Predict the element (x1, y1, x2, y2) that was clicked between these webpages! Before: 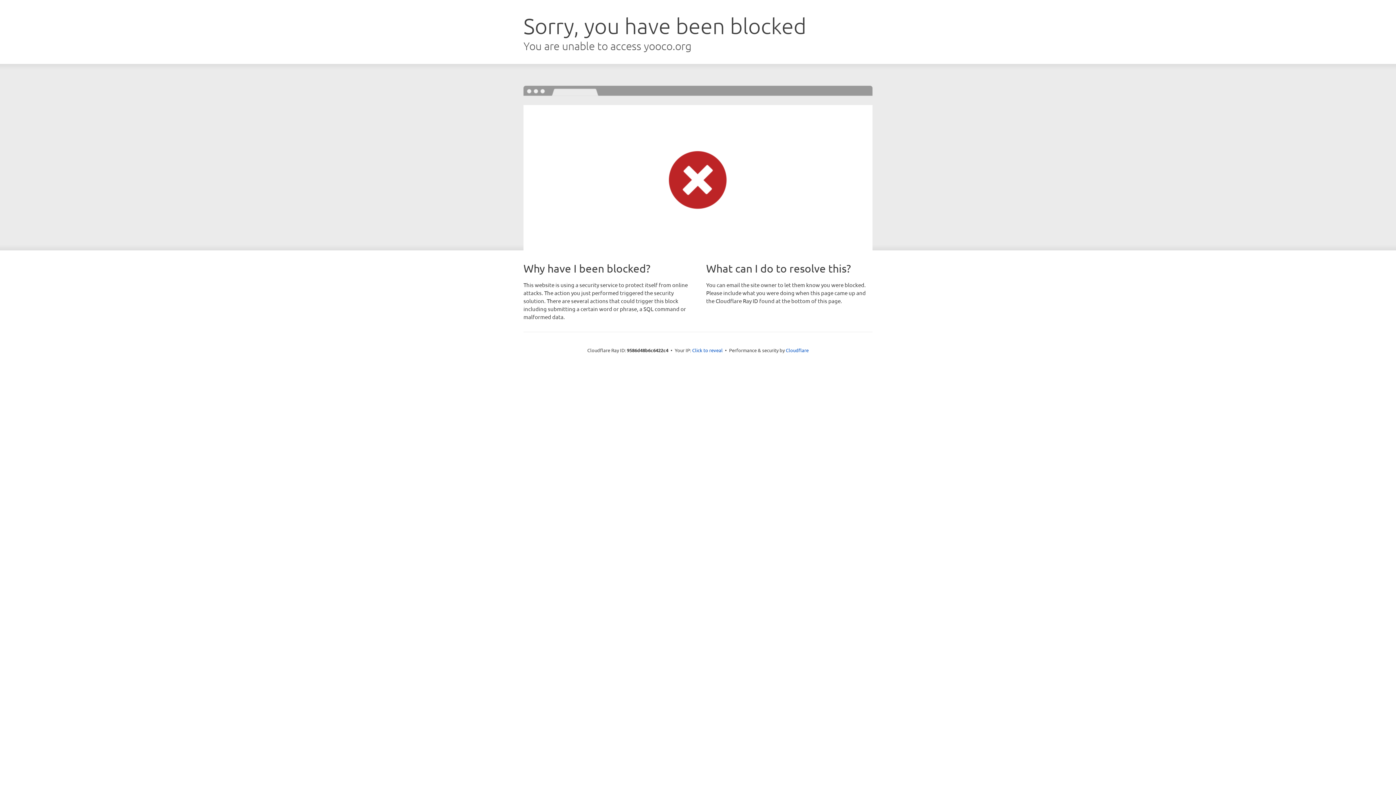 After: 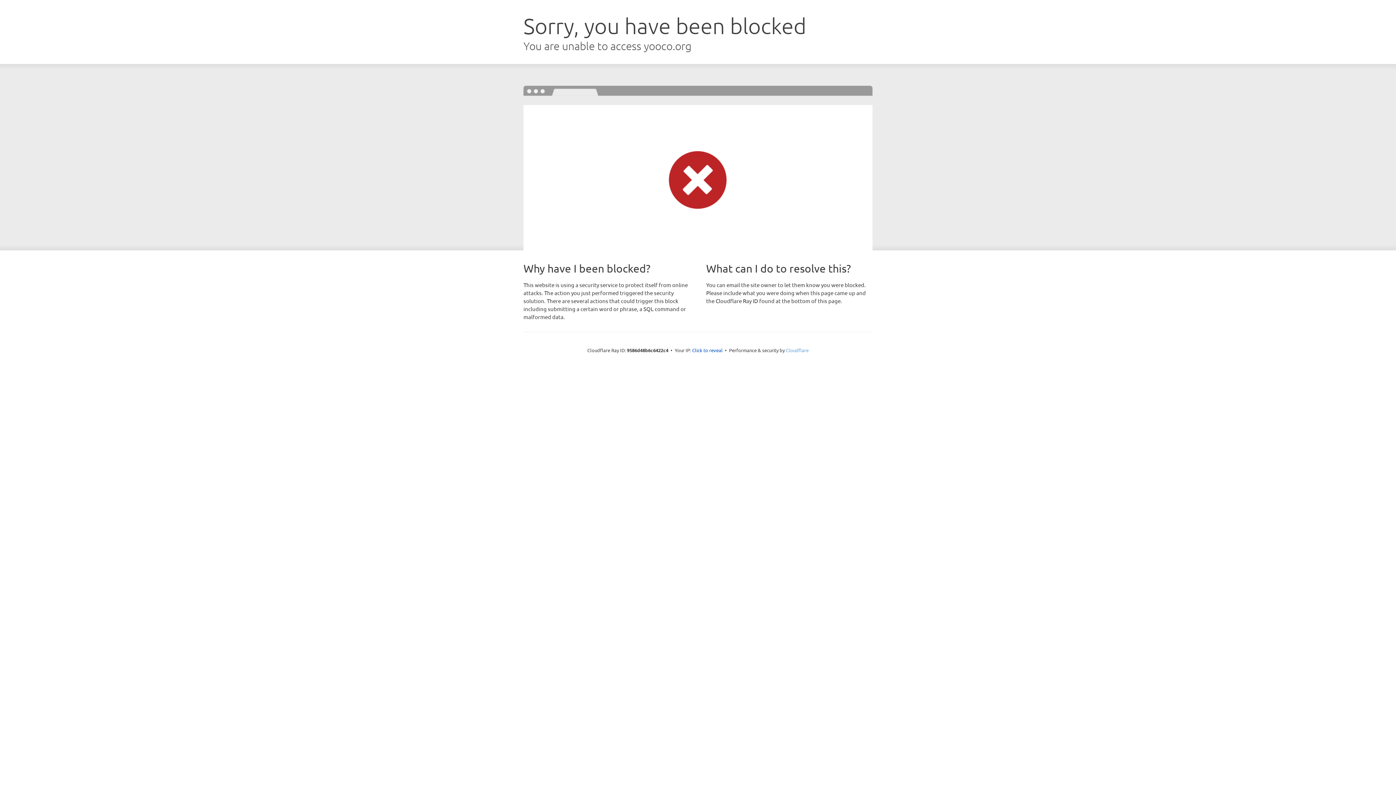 Action: label: Cloudflare bbox: (786, 347, 808, 353)